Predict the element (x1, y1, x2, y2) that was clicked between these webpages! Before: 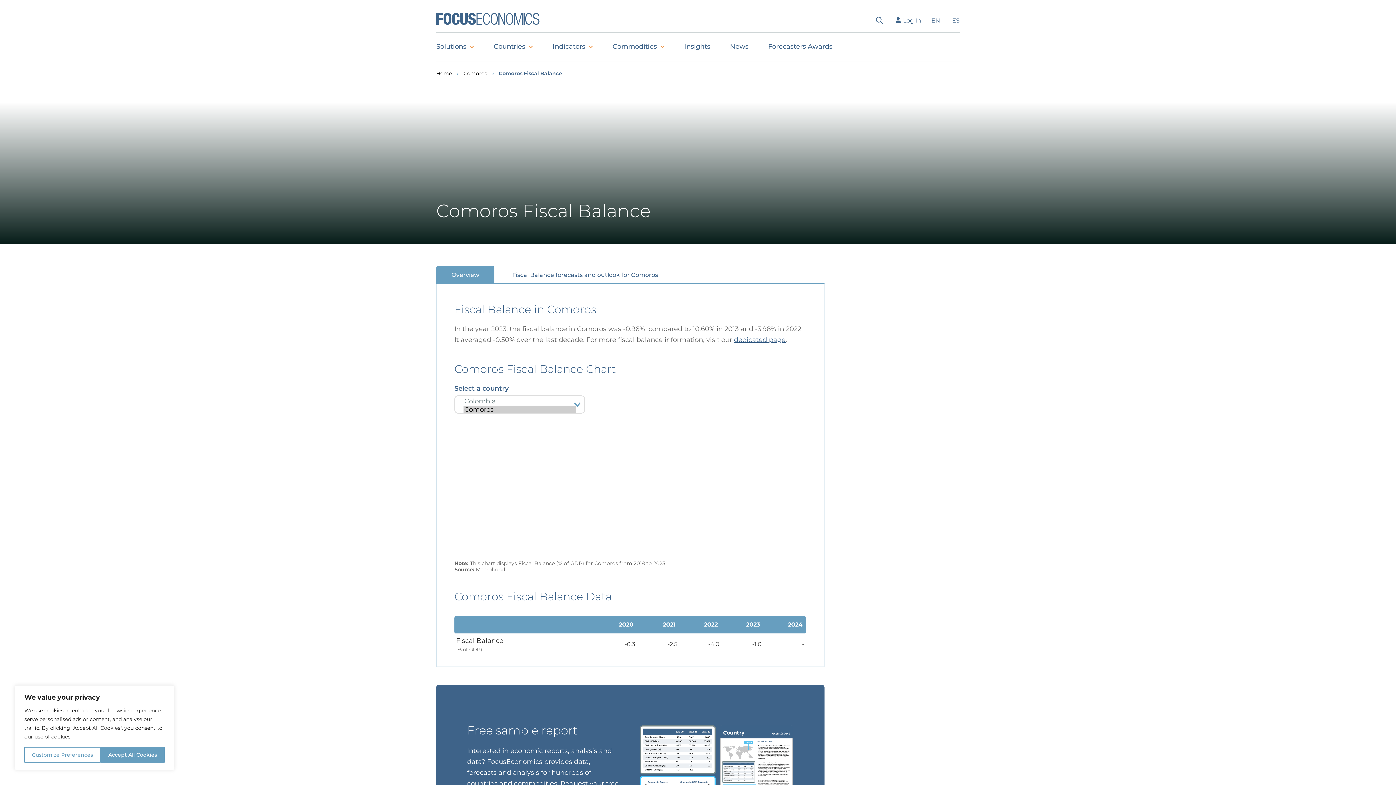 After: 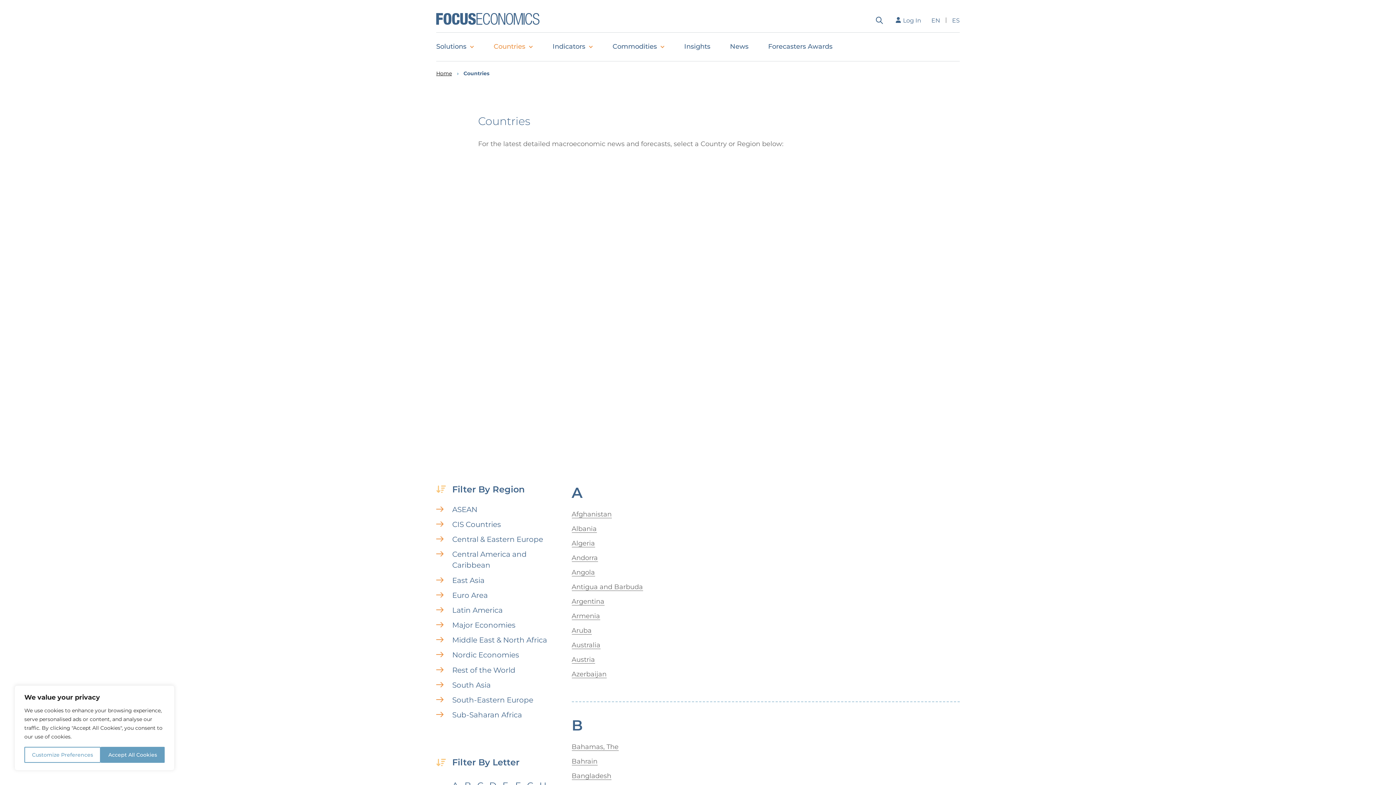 Action: bbox: (484, 32, 542, 61) label: Countries